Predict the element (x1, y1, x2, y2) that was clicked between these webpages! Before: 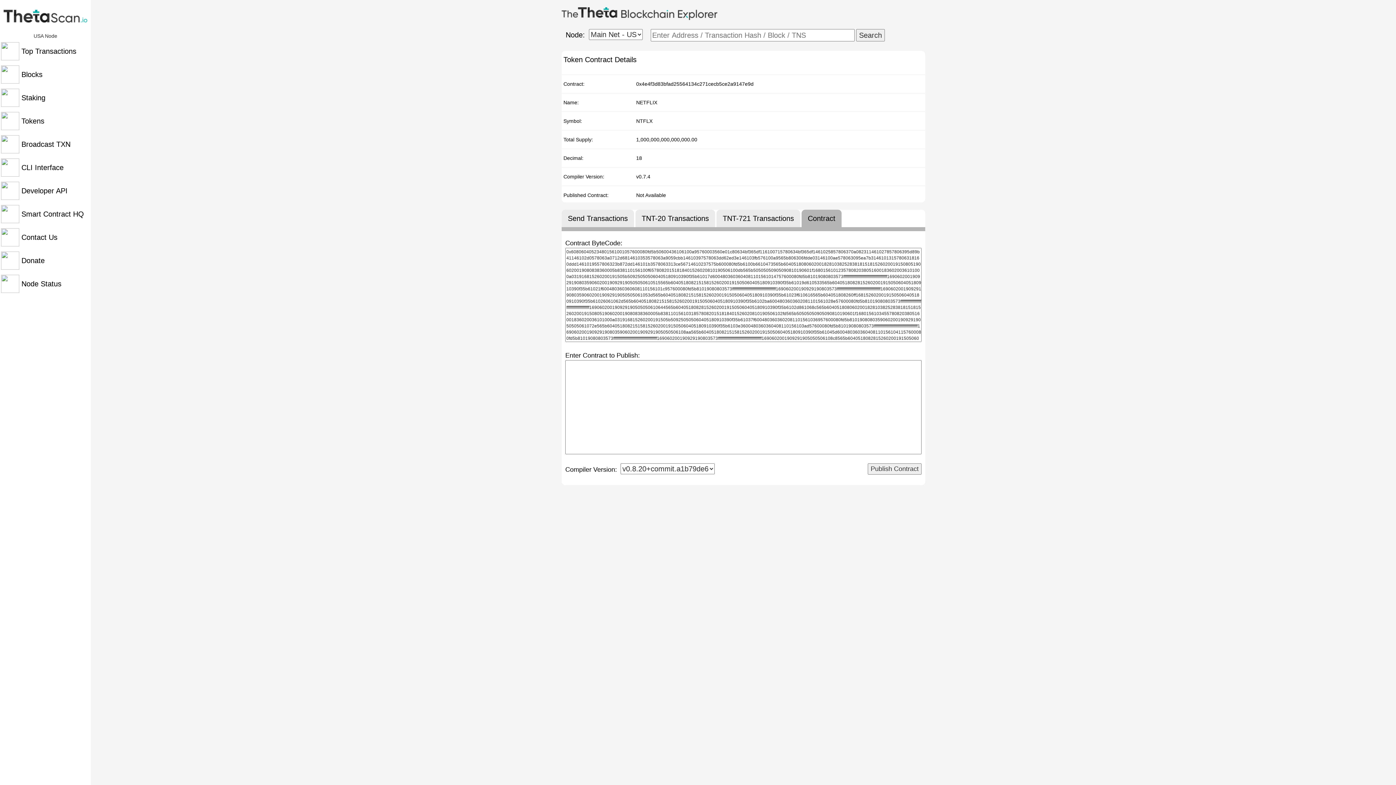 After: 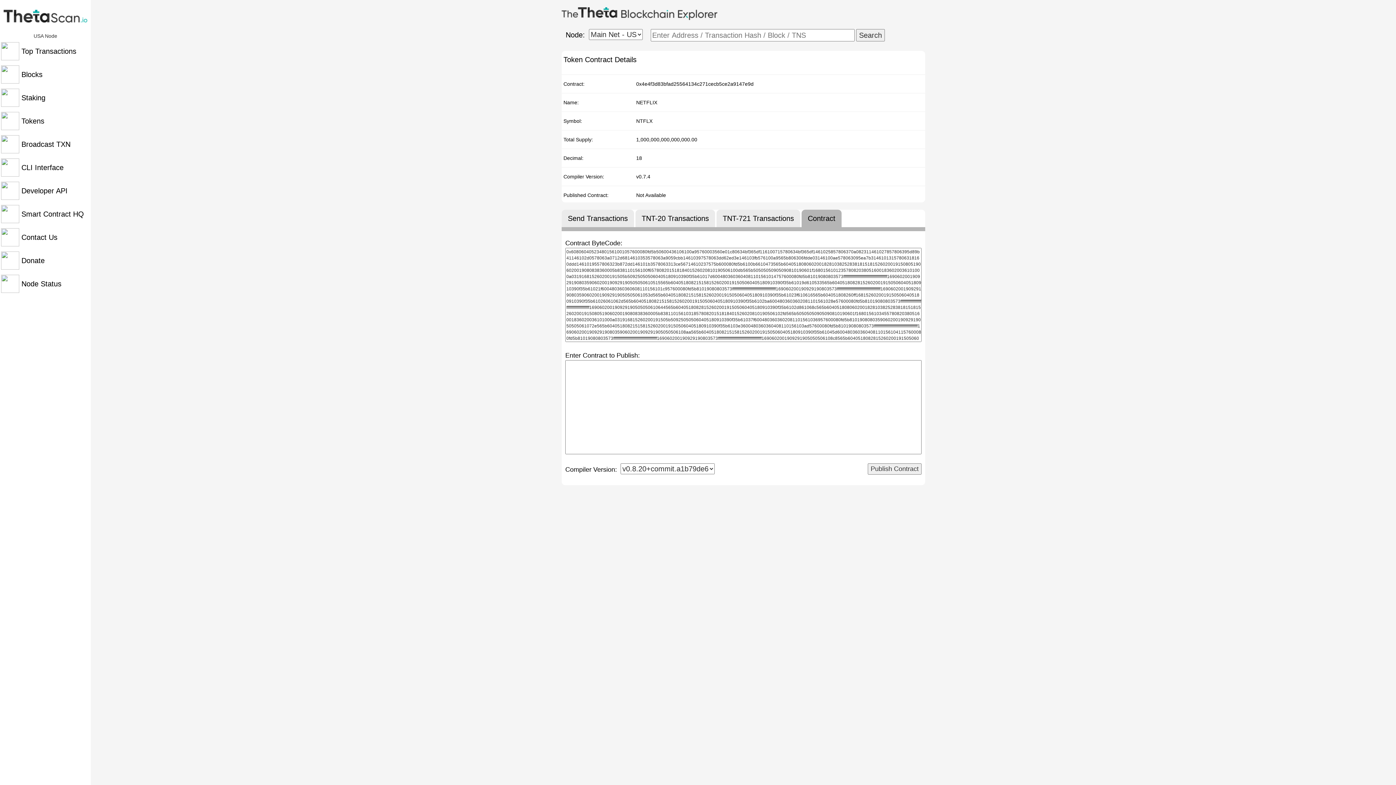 Action: label: Token Contract Details bbox: (563, 54, 636, 64)